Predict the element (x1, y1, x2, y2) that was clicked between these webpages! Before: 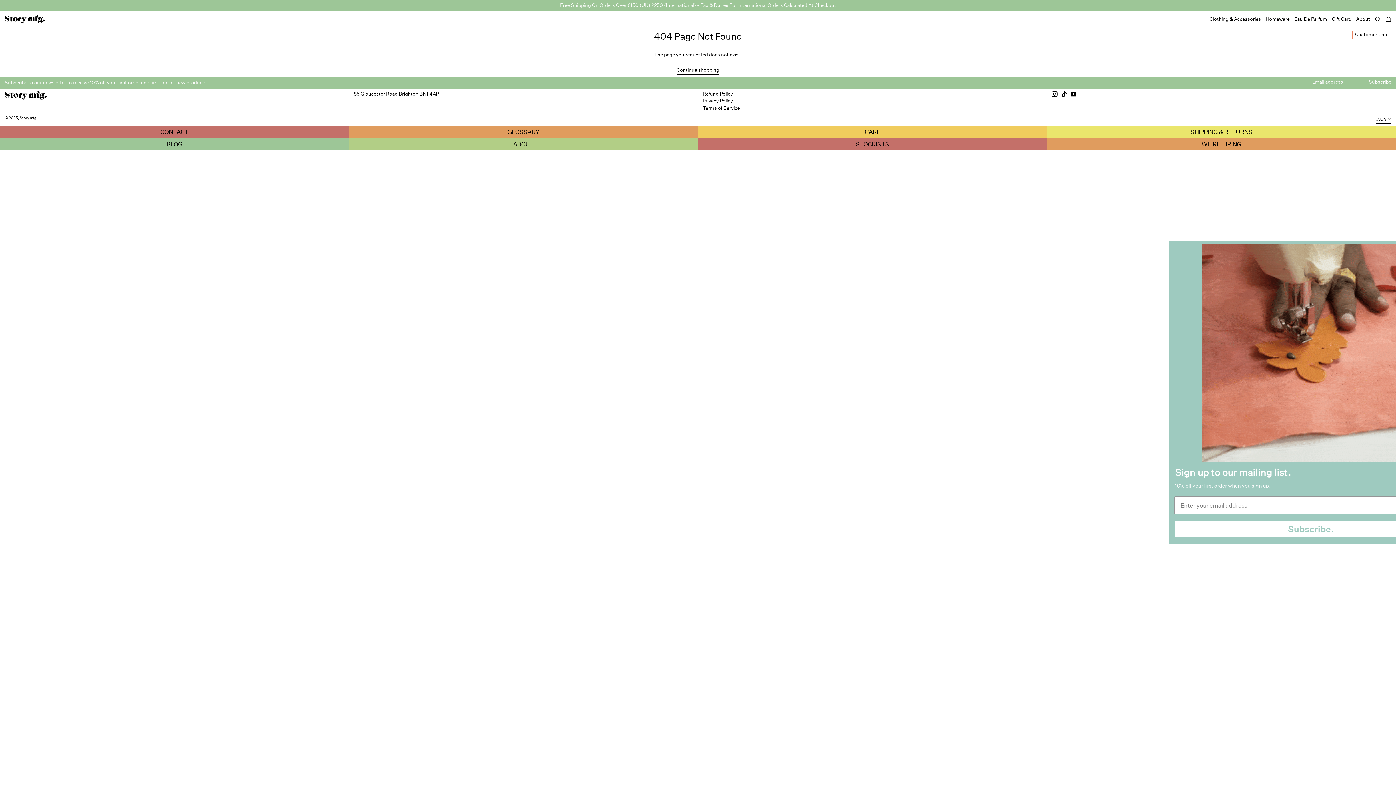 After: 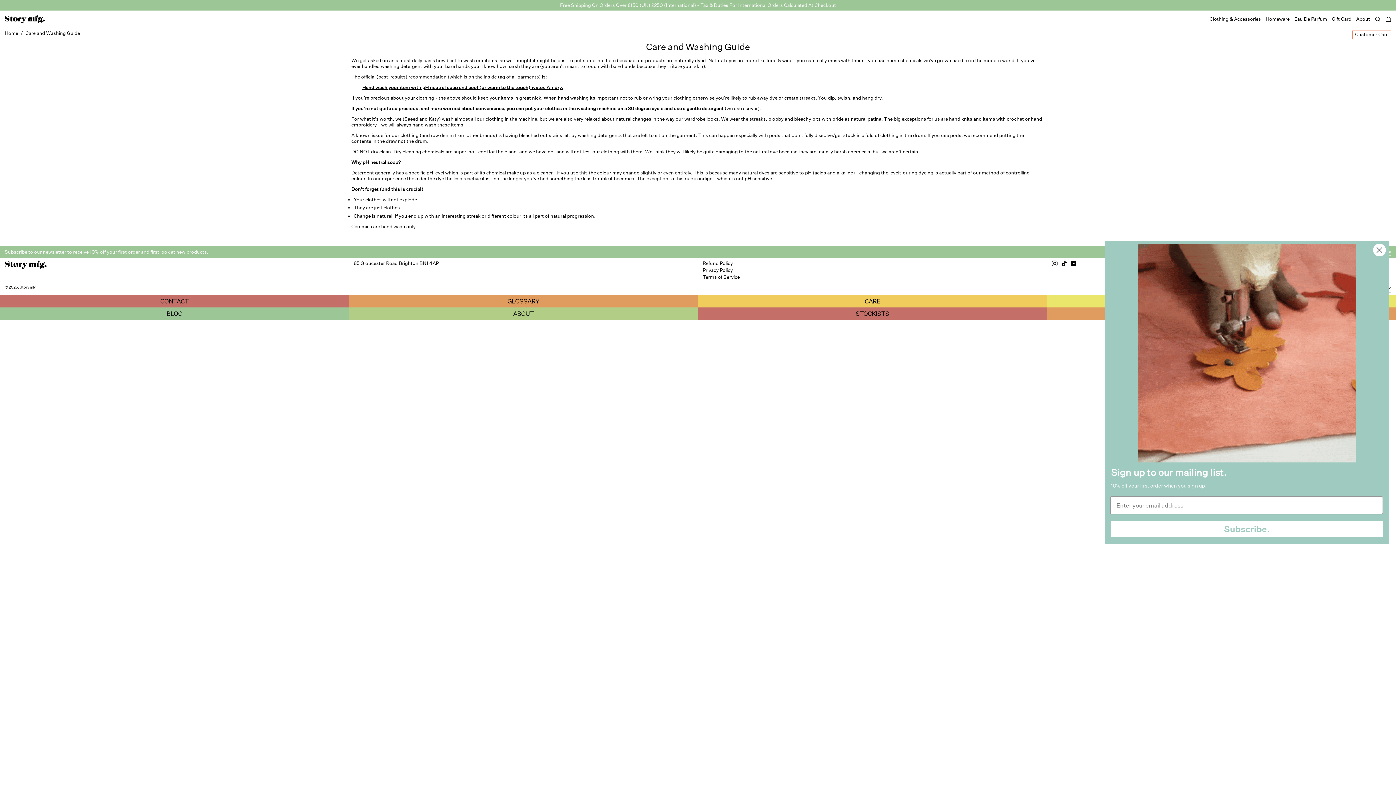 Action: bbox: (702, 128, 1042, 135) label: CARE